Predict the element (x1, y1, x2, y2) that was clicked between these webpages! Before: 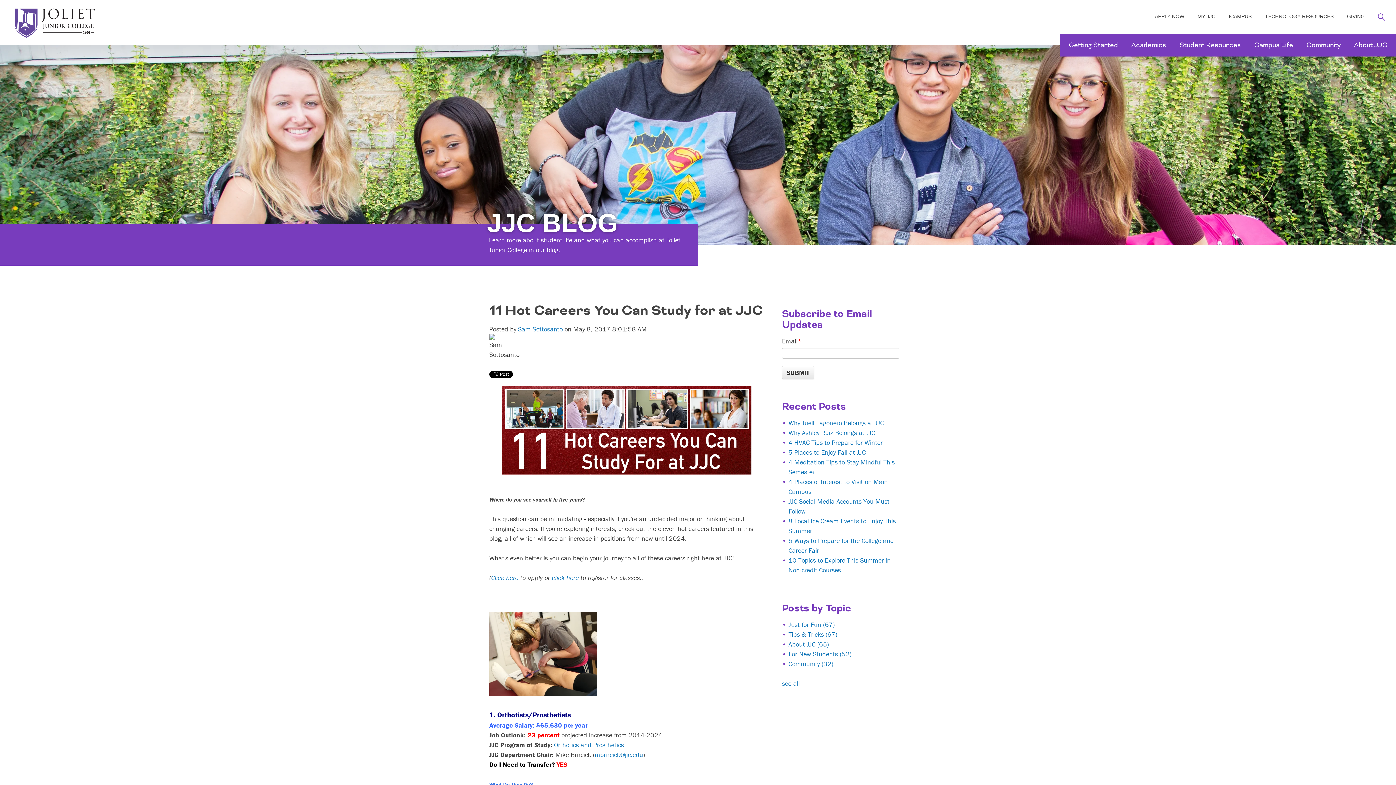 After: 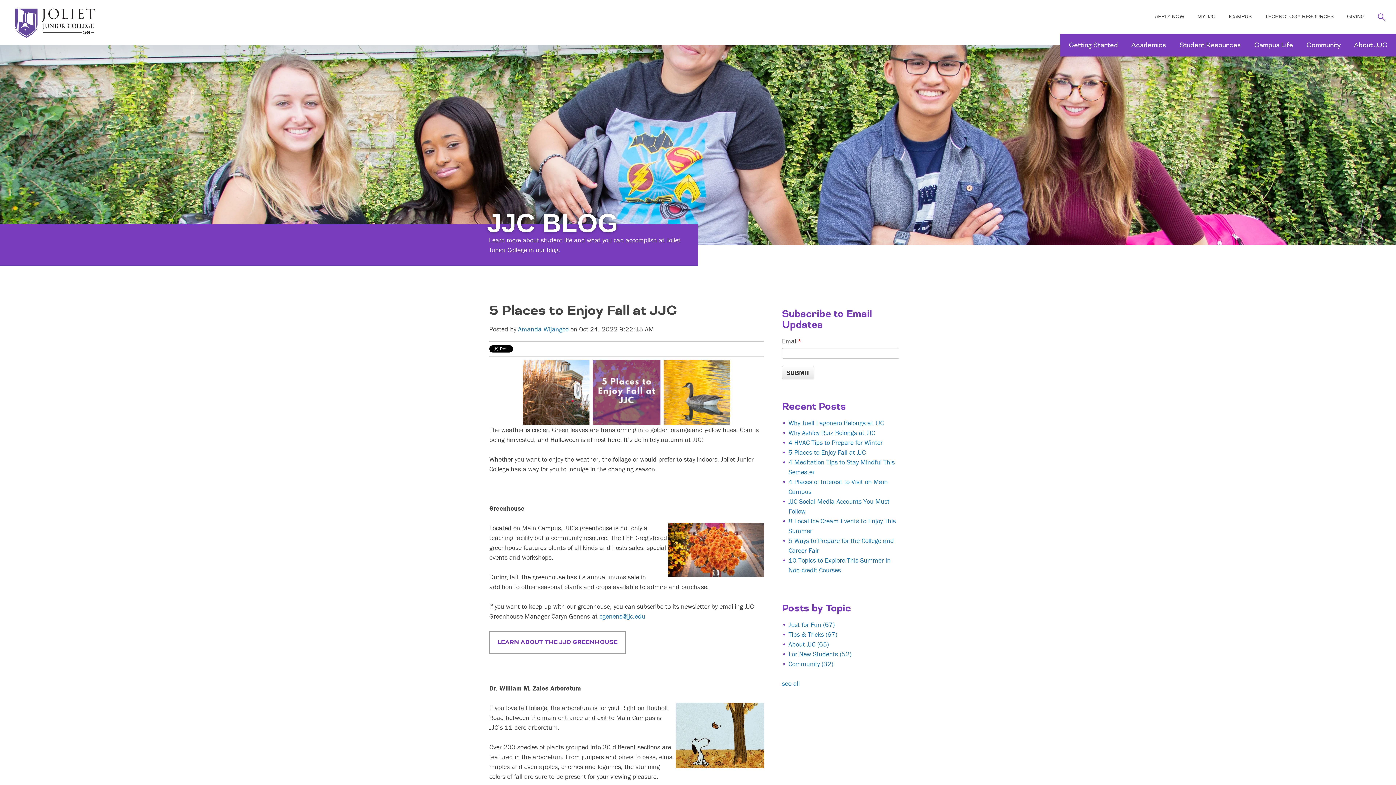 Action: bbox: (788, 448, 865, 456) label: 5 Places to Enjoy Fall at JJC